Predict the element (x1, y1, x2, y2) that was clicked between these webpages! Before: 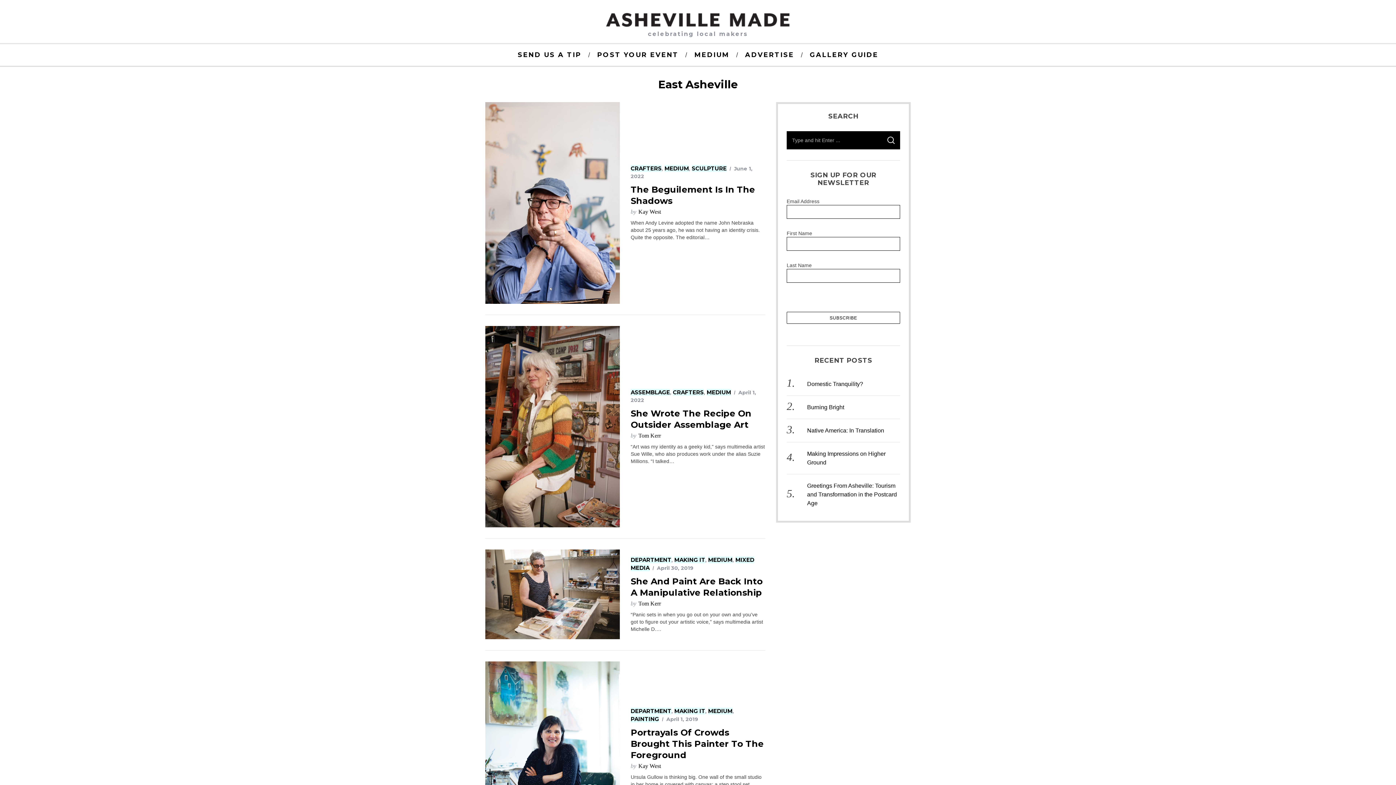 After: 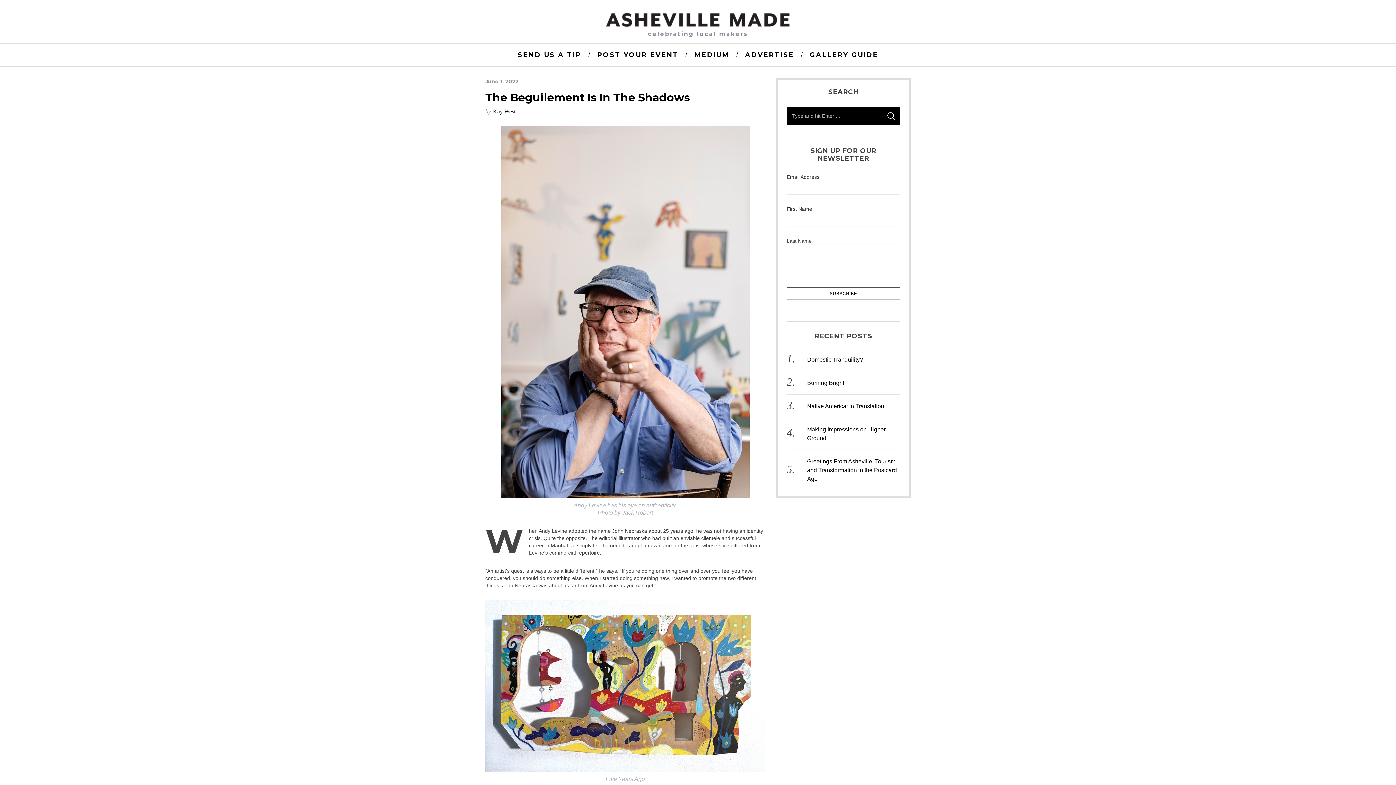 Action: bbox: (485, 102, 620, 303)